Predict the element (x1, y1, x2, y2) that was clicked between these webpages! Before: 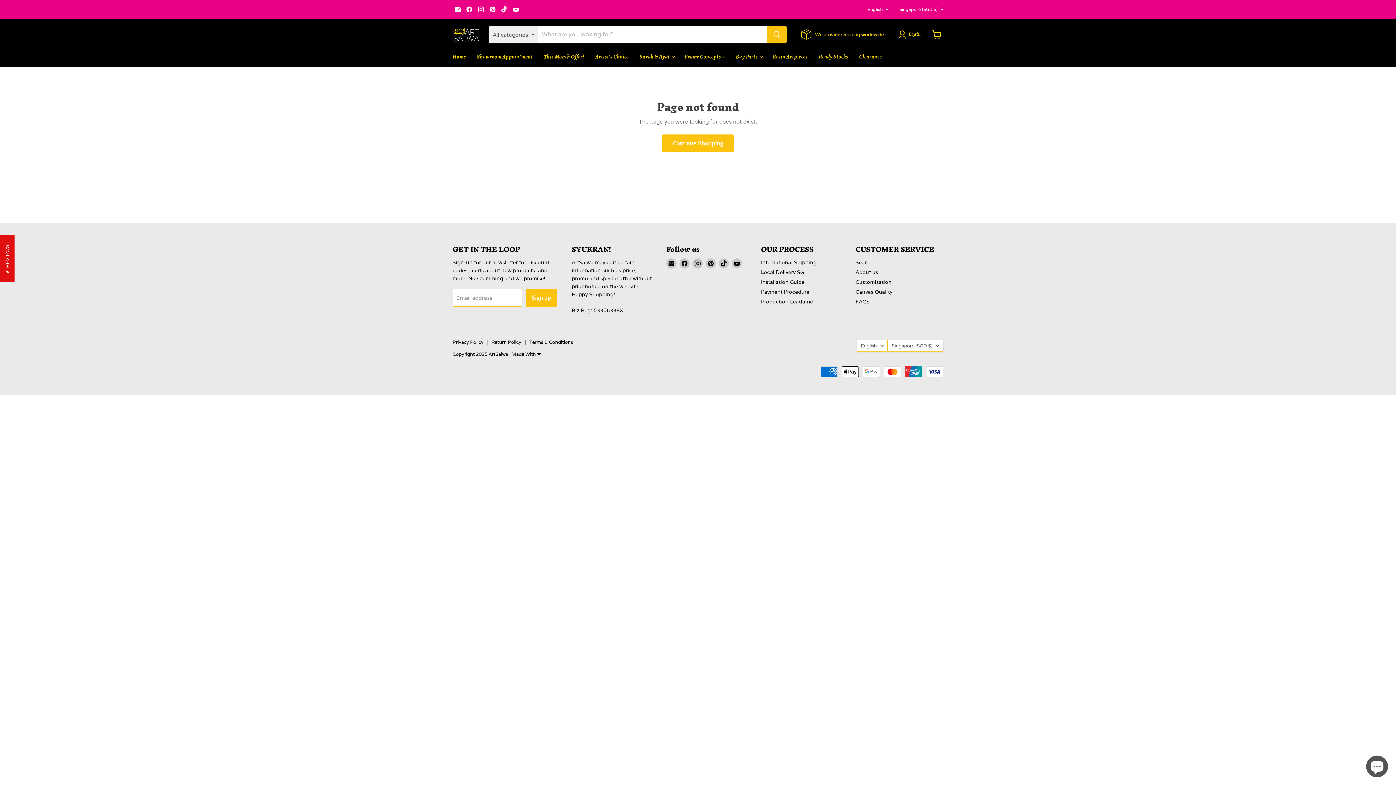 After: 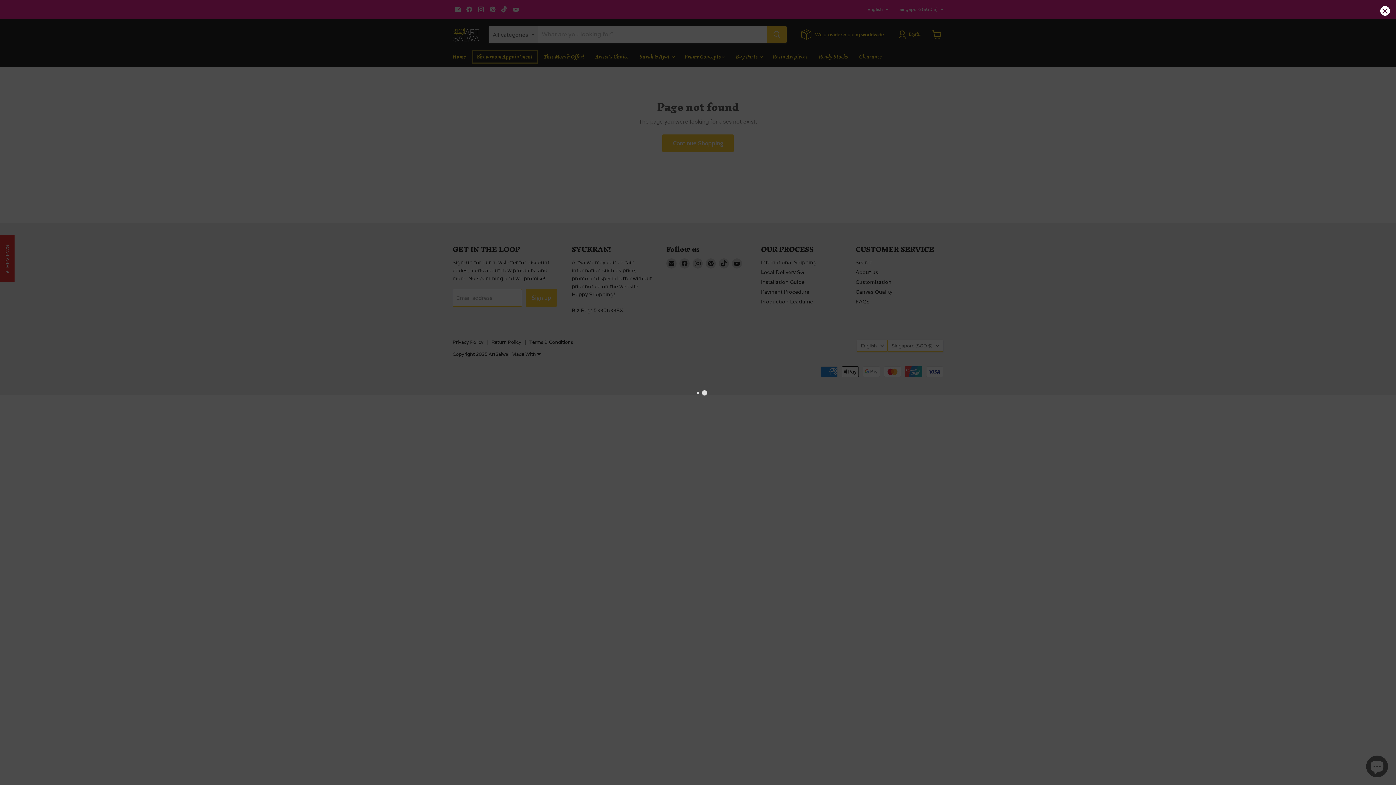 Action: bbox: (471, 49, 538, 64) label: Showroom Appointment